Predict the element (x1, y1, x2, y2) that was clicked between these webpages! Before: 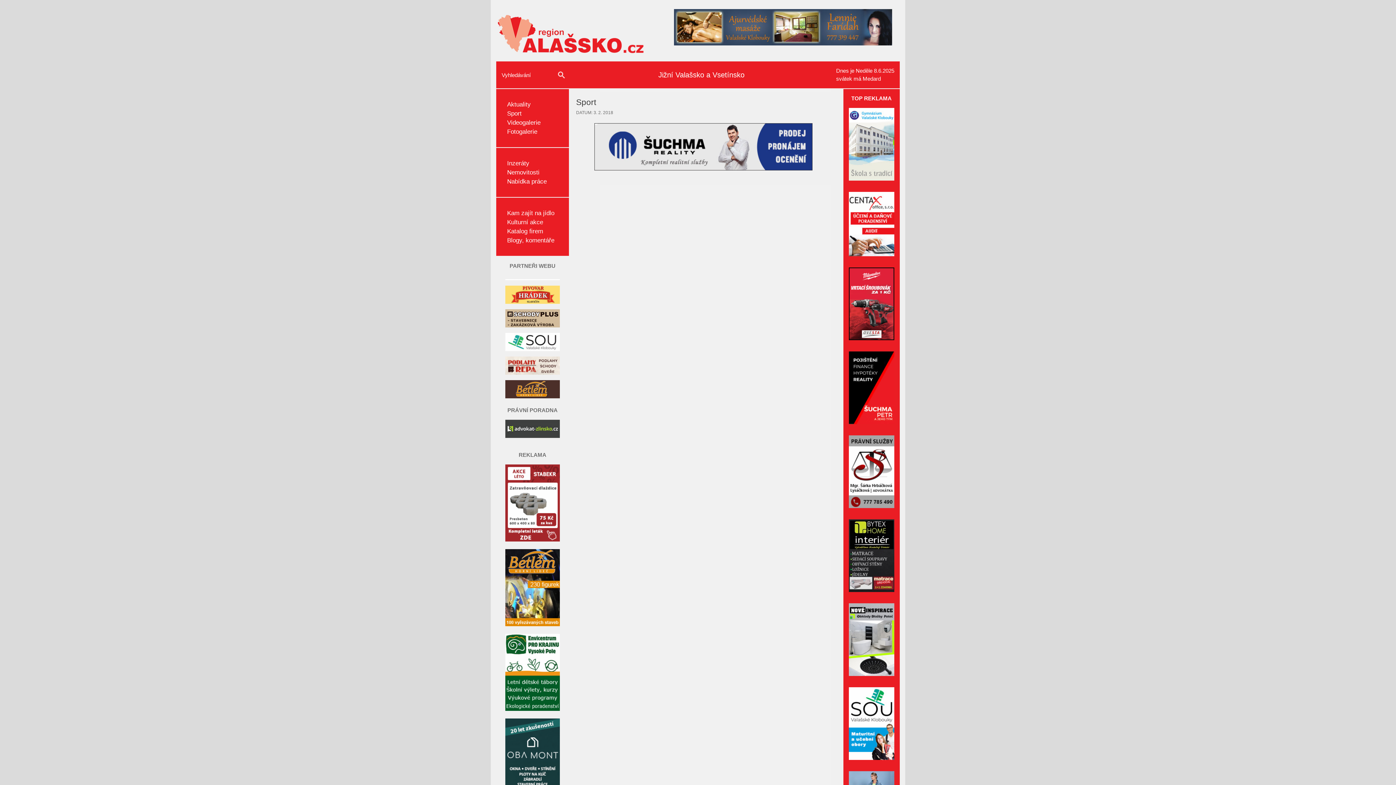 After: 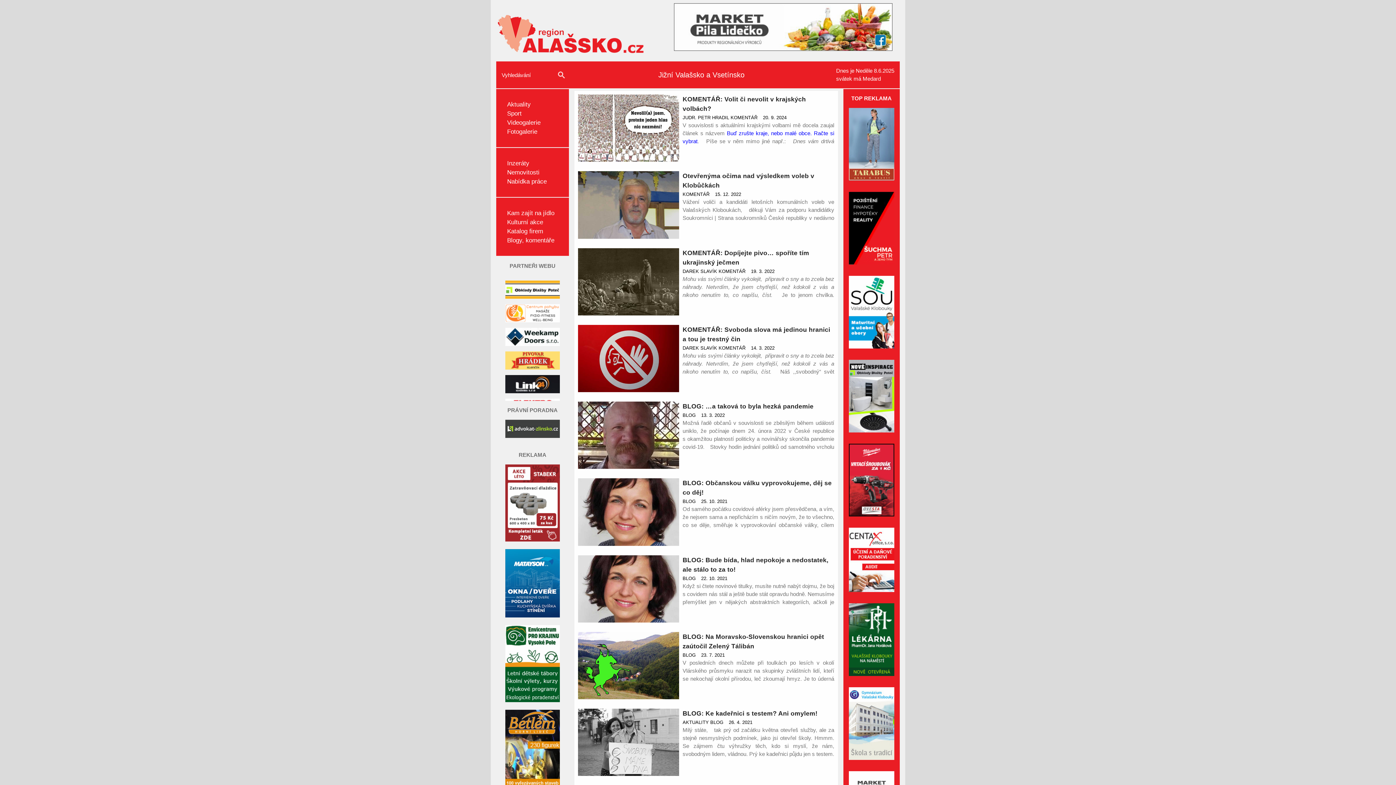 Action: label: Blogy, komentáře bbox: (507, 237, 554, 244)